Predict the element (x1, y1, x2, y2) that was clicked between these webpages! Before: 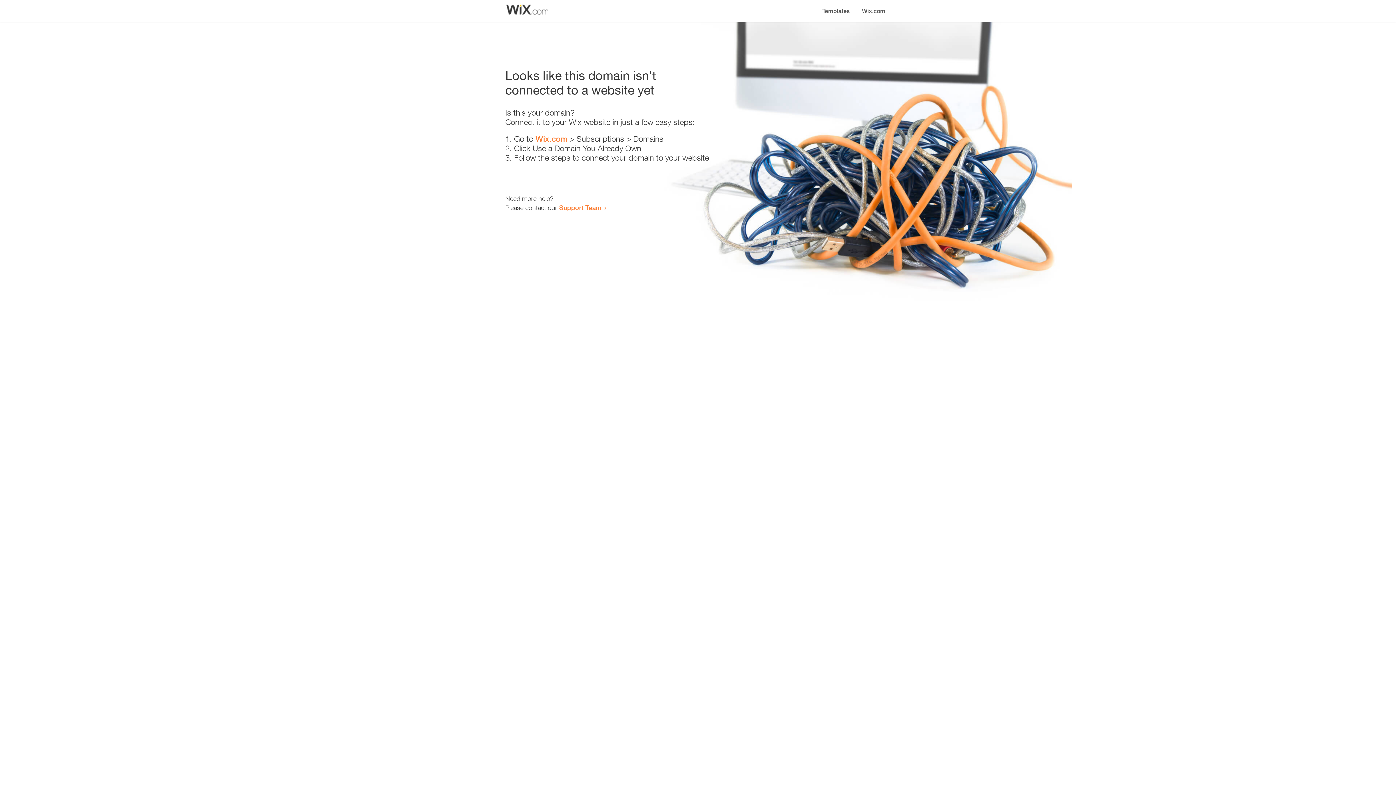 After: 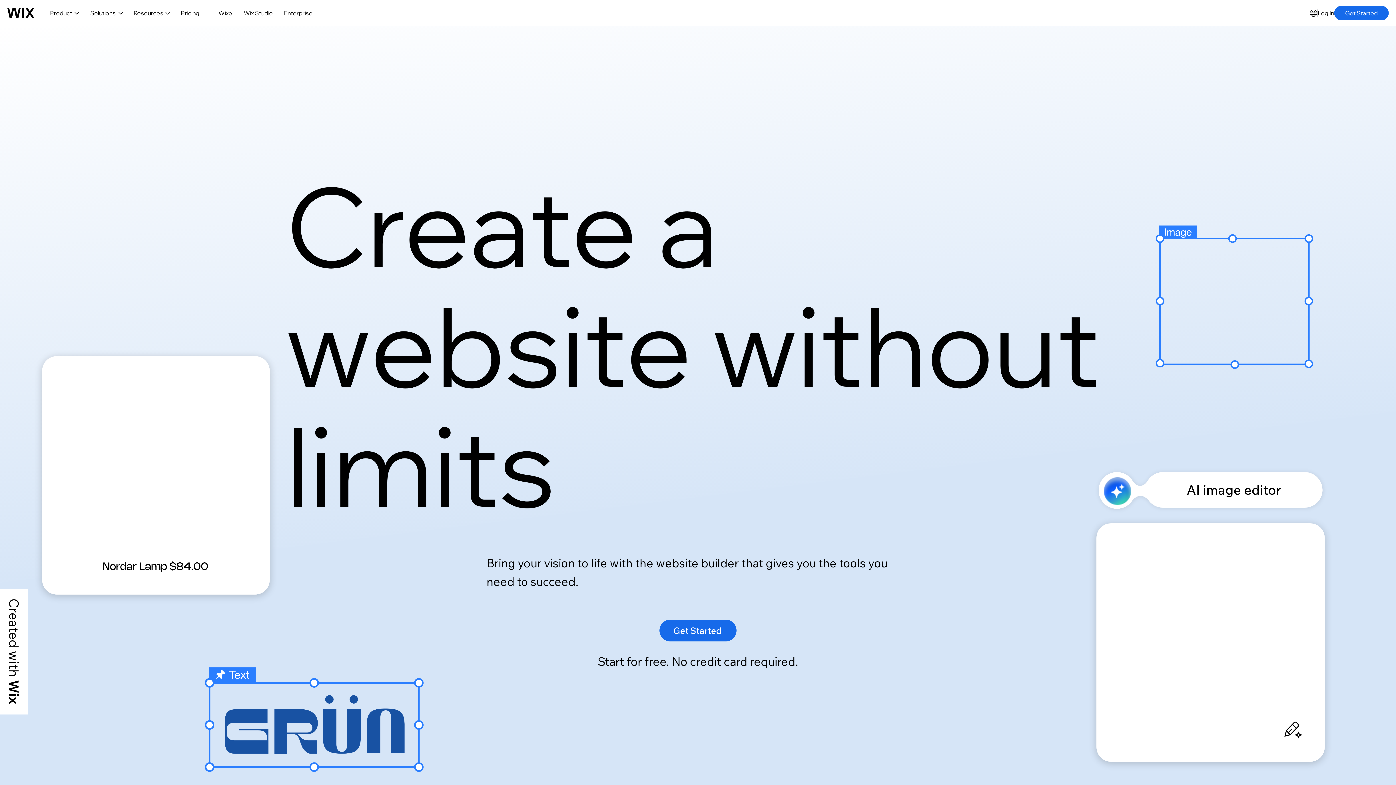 Action: bbox: (856, 0, 890, 14) label: Wix.com